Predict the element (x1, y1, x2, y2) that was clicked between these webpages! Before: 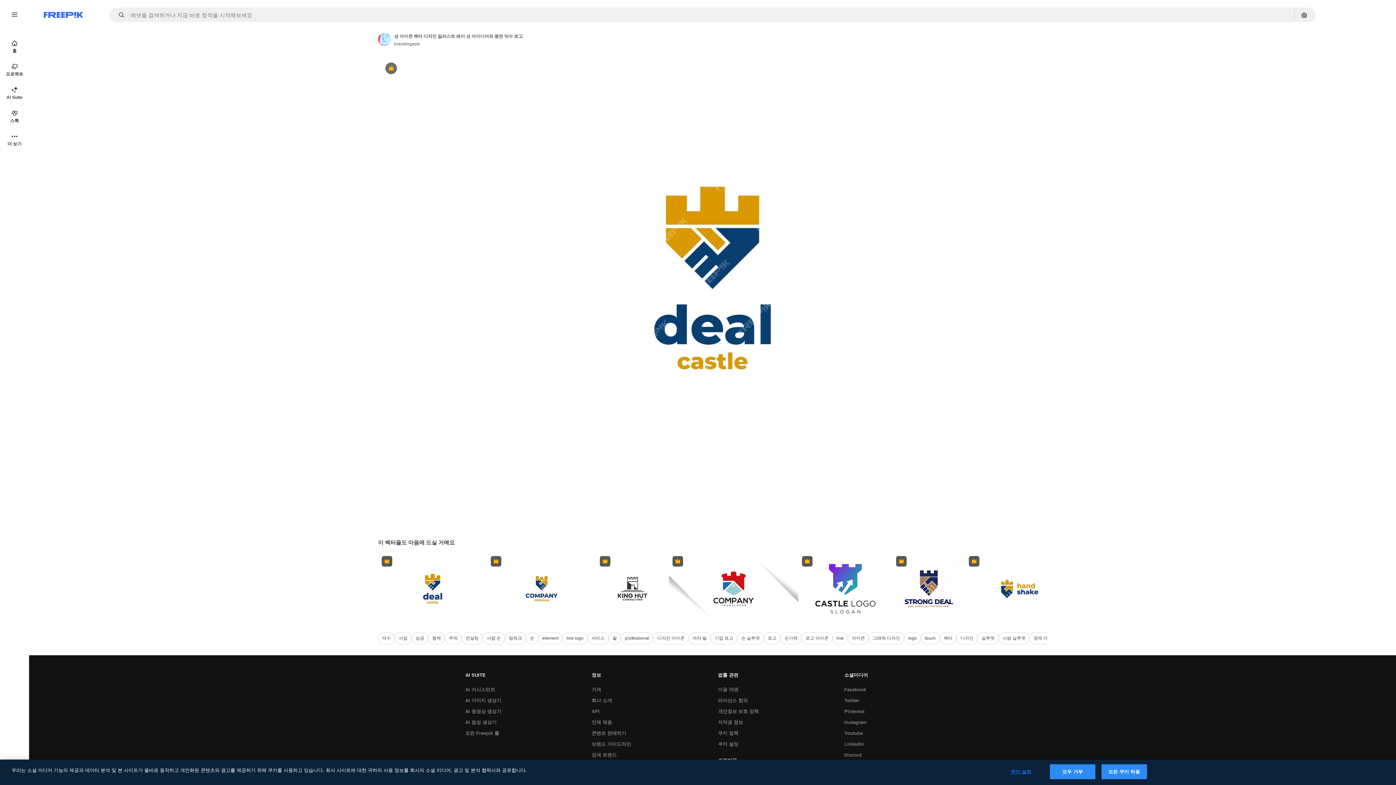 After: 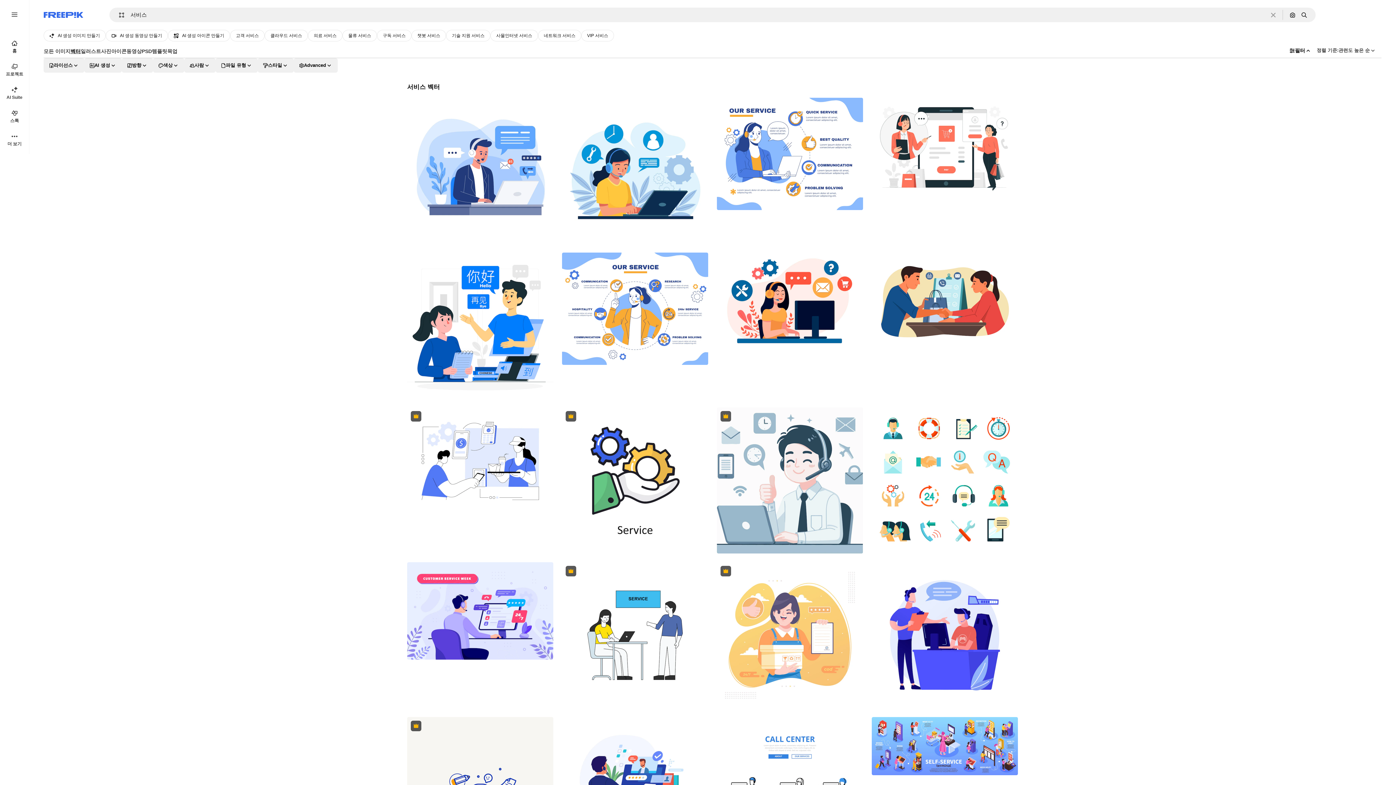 Action: bbox: (587, 632, 608, 644) label: 서비스